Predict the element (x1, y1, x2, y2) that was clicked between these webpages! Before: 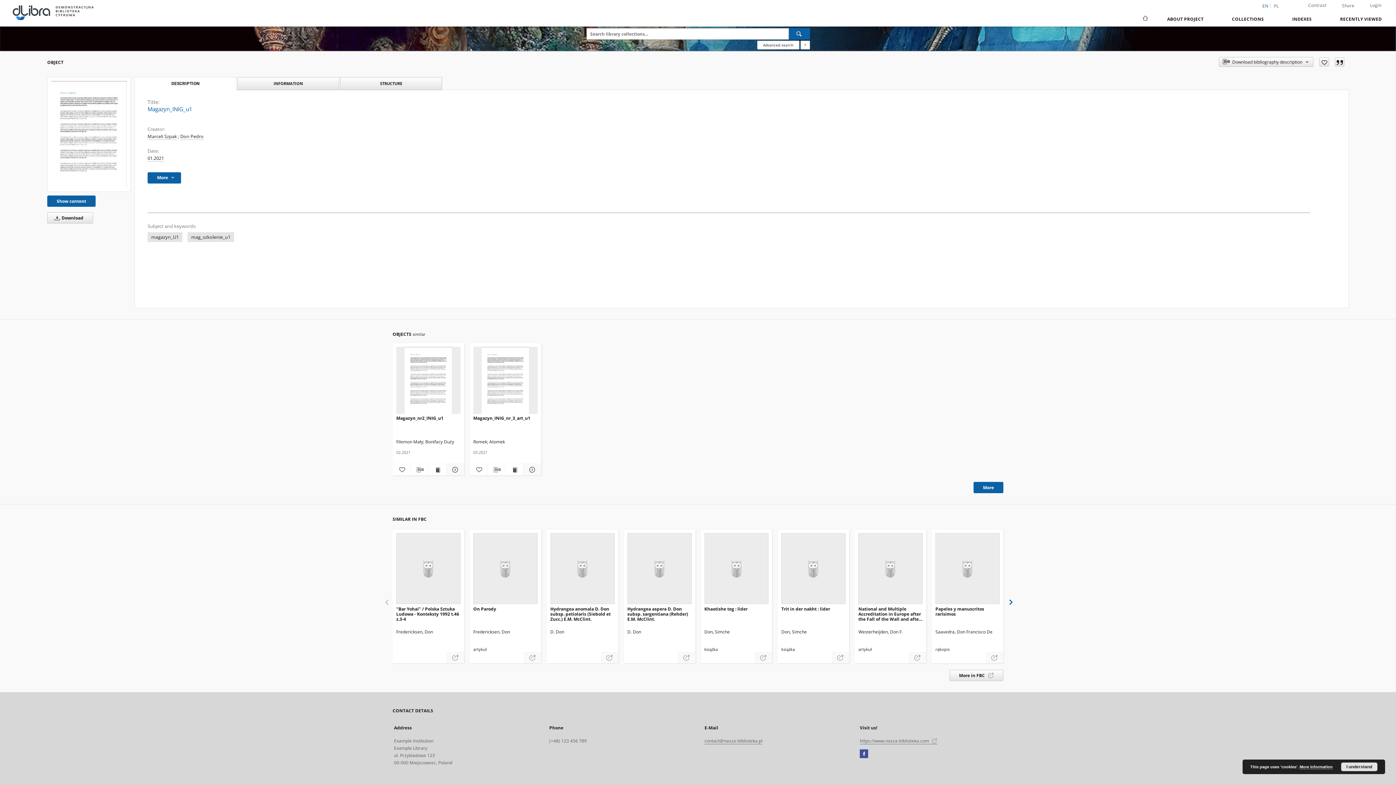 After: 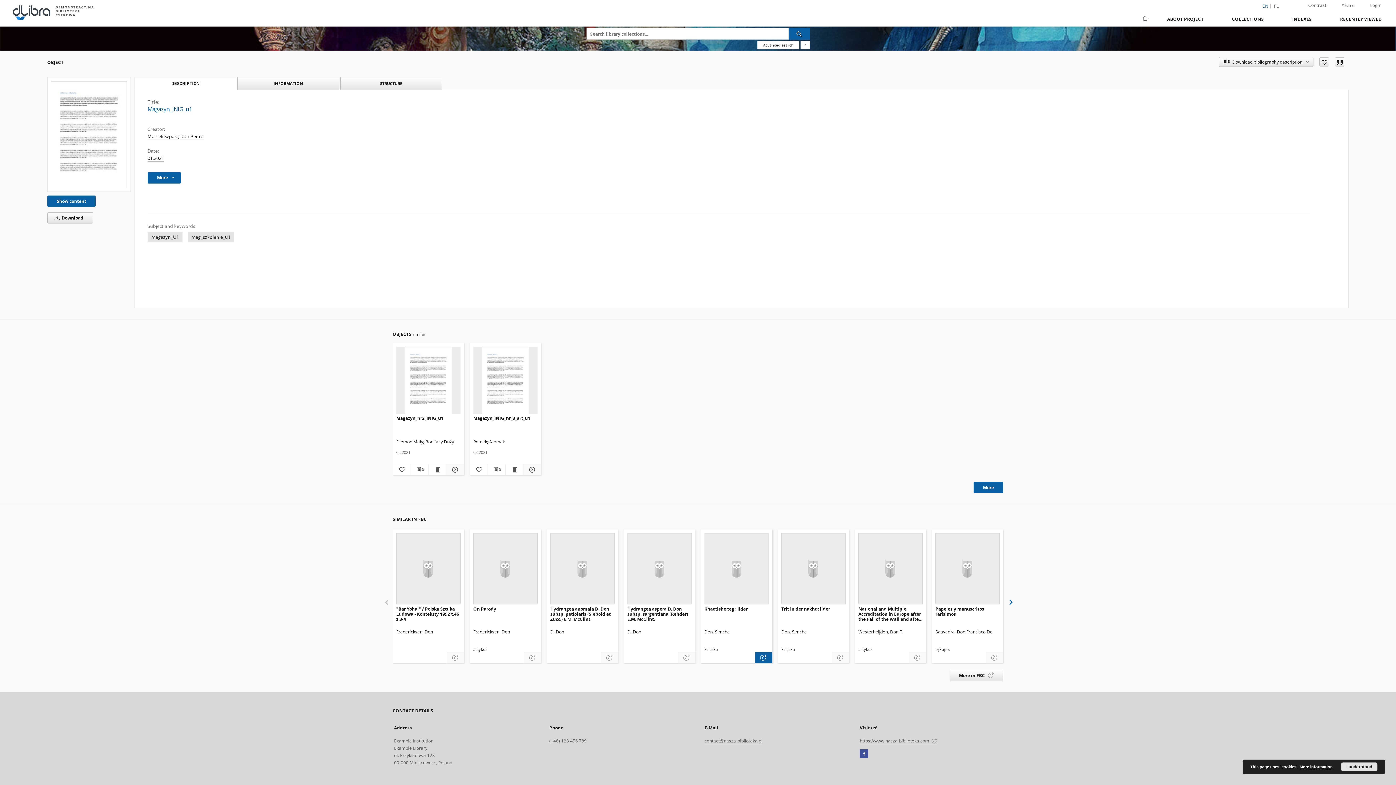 Action: label: Khaotishe teg : lider nastąpi otwarcie w nowej karcie bbox: (755, 652, 772, 663)